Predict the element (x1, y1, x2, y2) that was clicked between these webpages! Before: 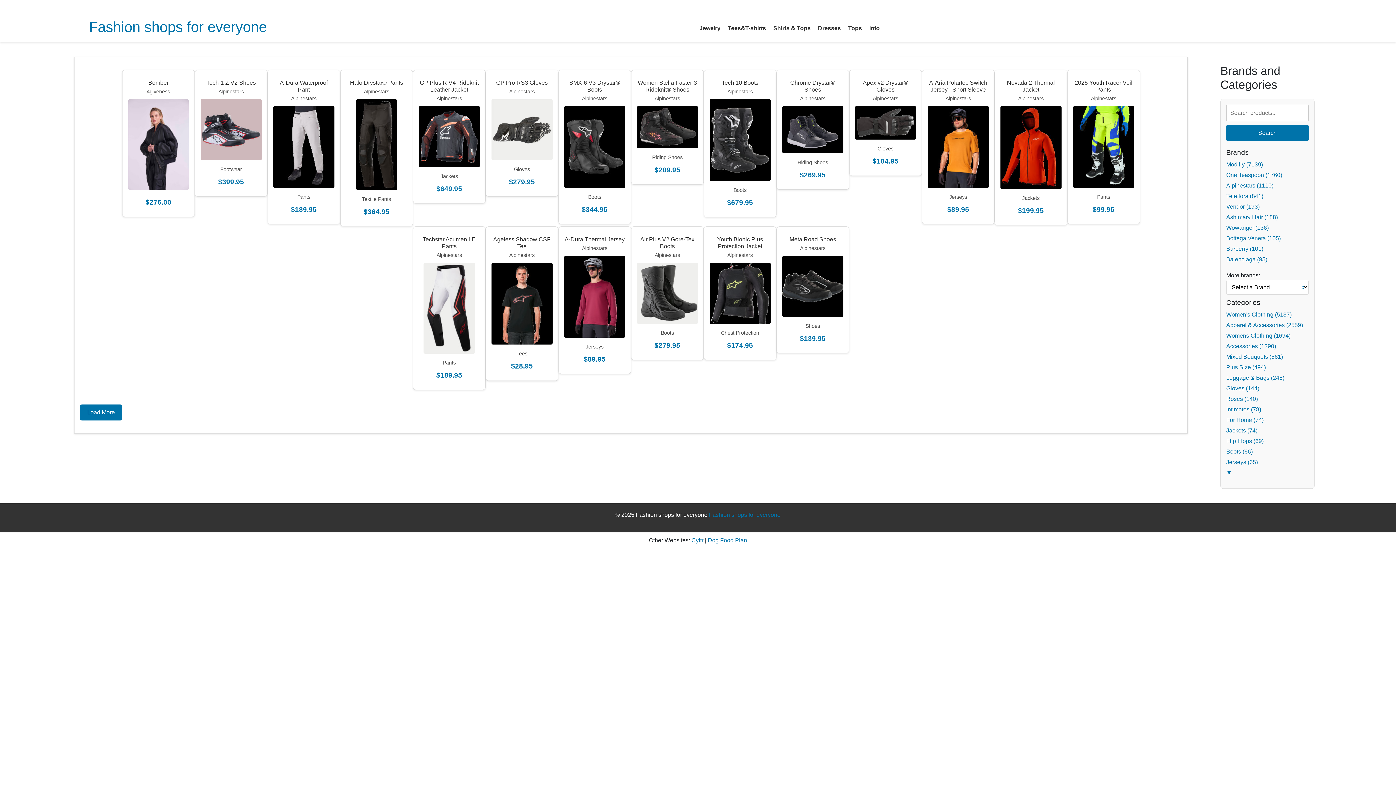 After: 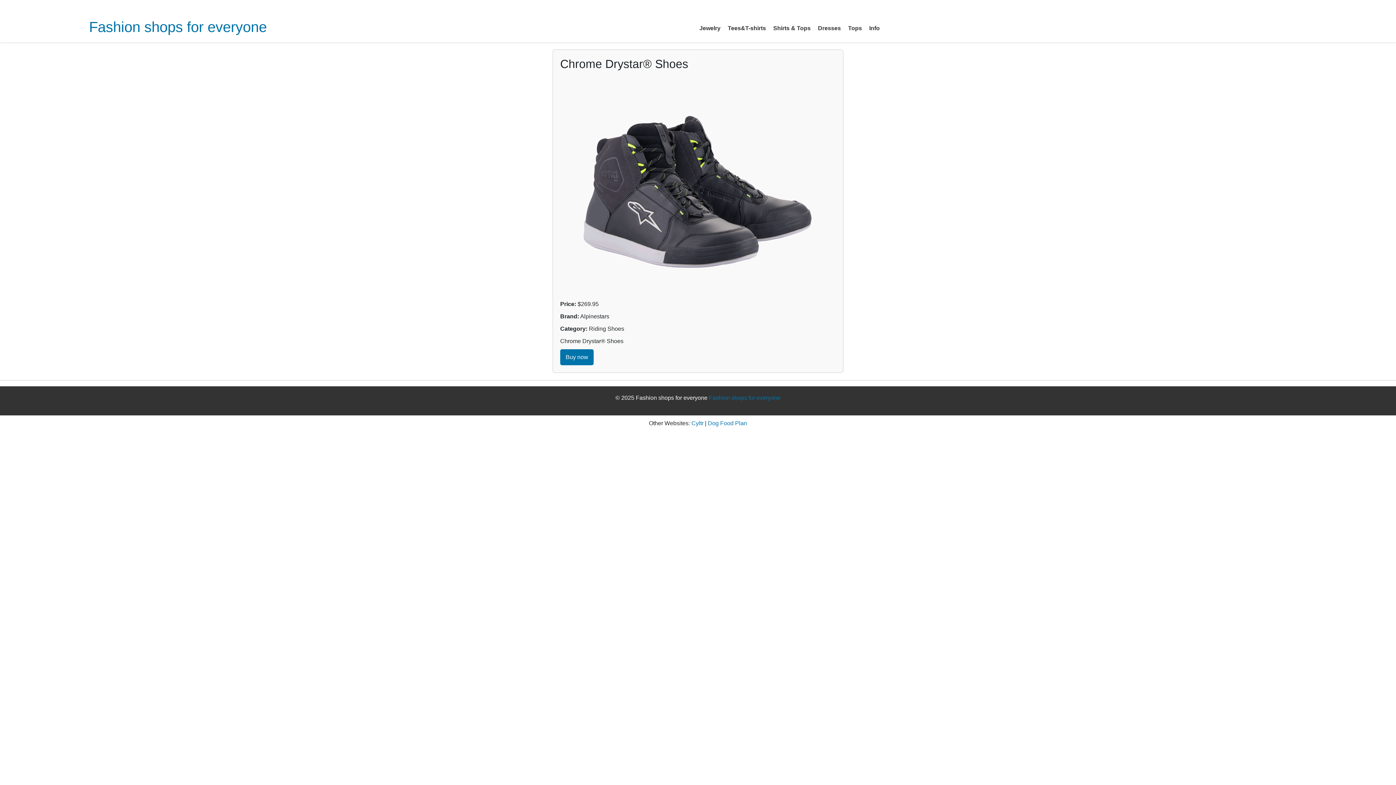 Action: label: Chrome Drystar® Shoes

Alpinestars bbox: (782, 75, 843, 106)